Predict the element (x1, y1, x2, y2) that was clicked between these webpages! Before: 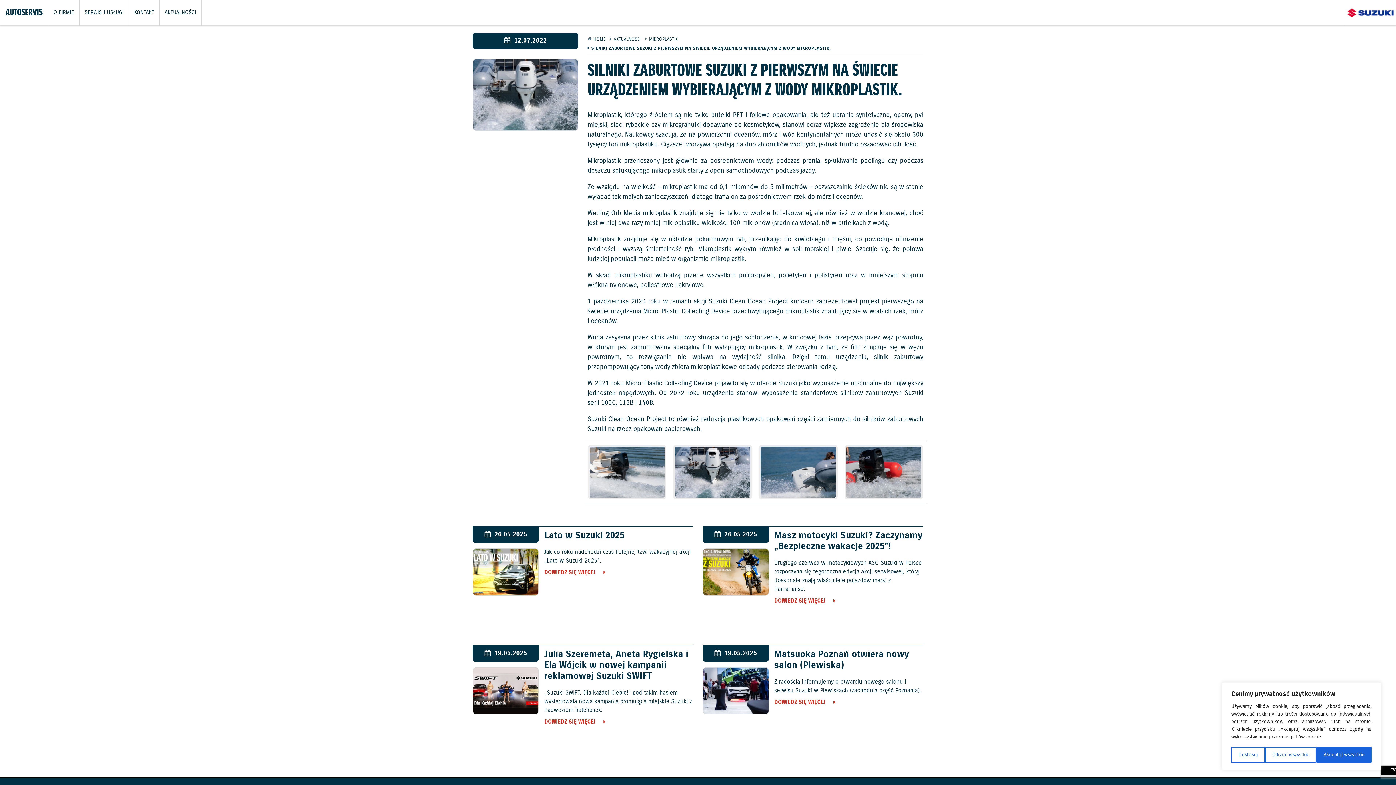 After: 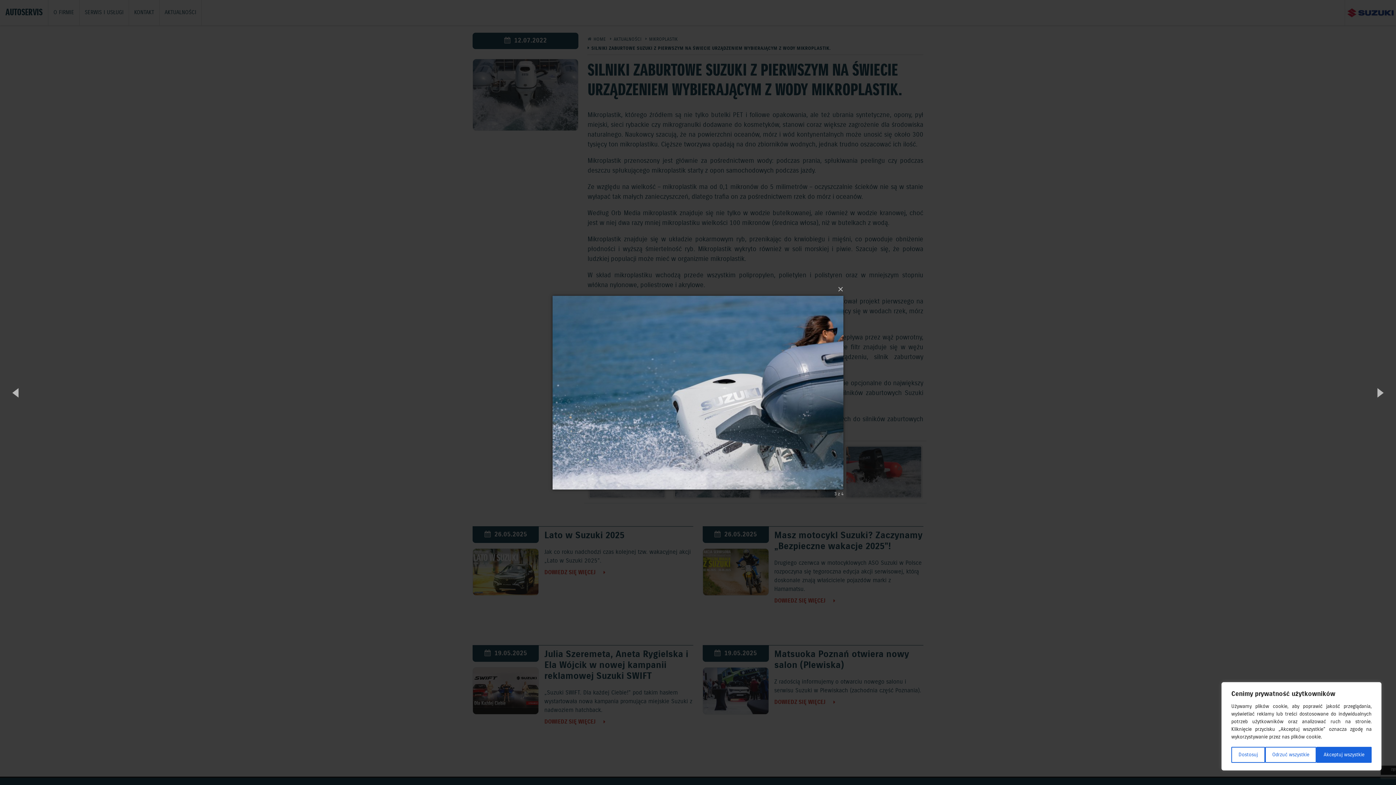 Action: bbox: (759, 445, 837, 499)